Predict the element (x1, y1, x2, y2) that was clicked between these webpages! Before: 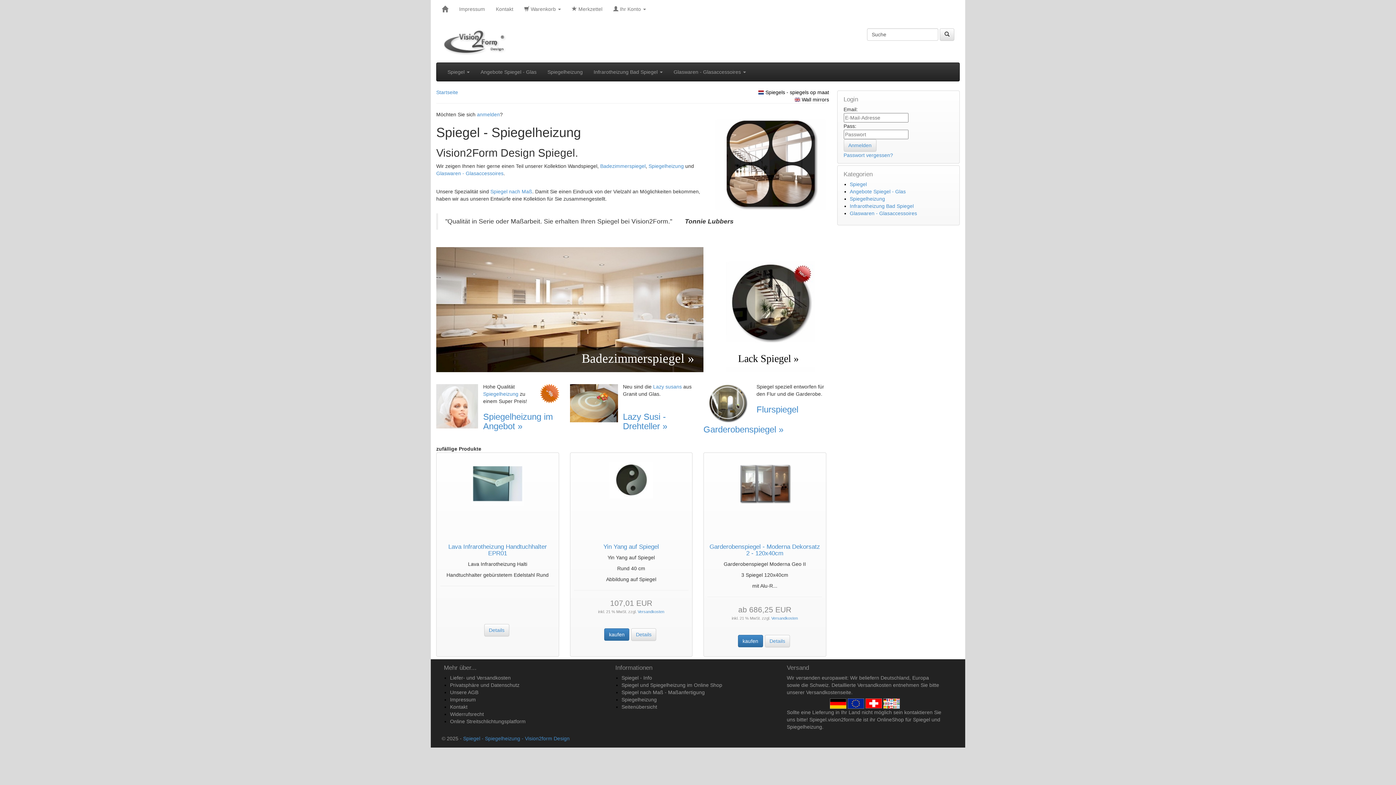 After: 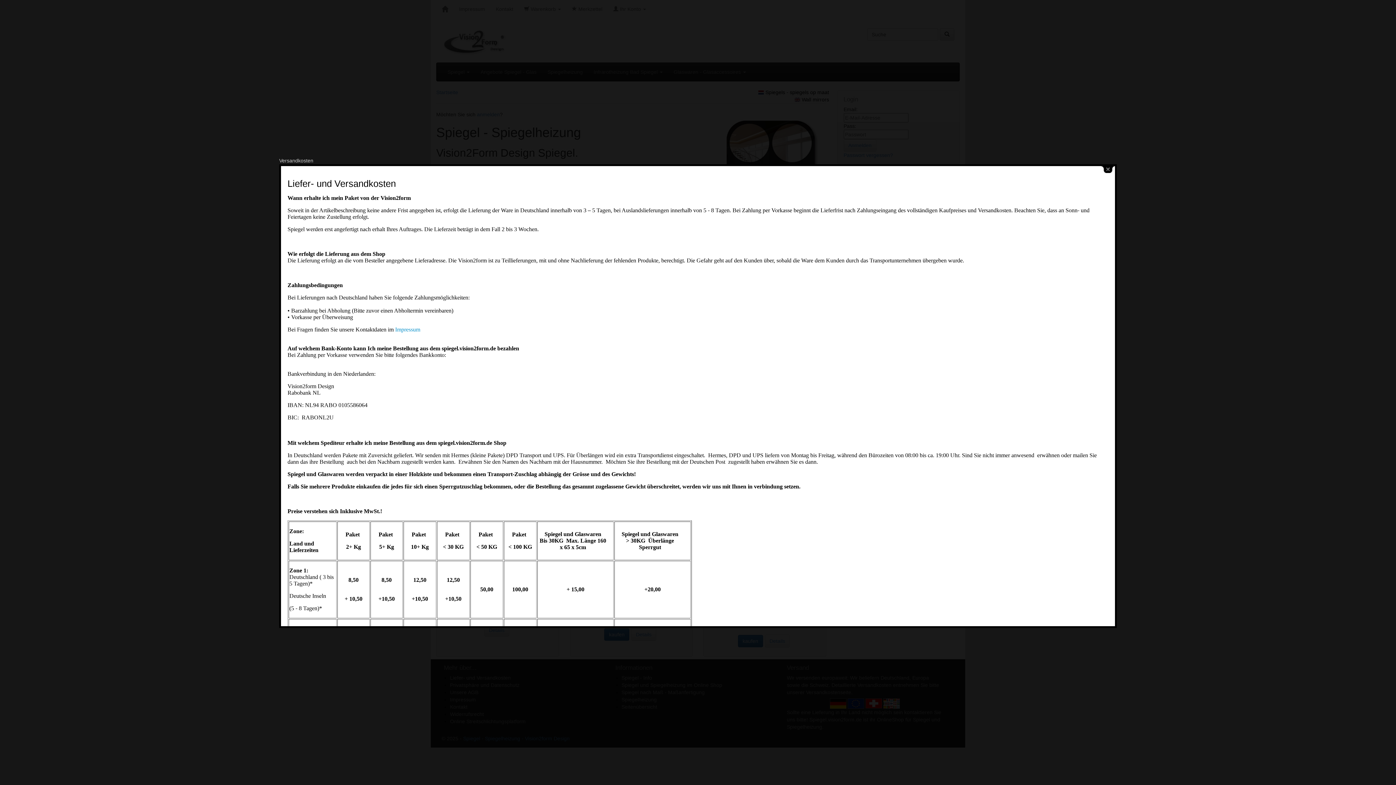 Action: bbox: (770, 616, 798, 620) label:  Versandkosten